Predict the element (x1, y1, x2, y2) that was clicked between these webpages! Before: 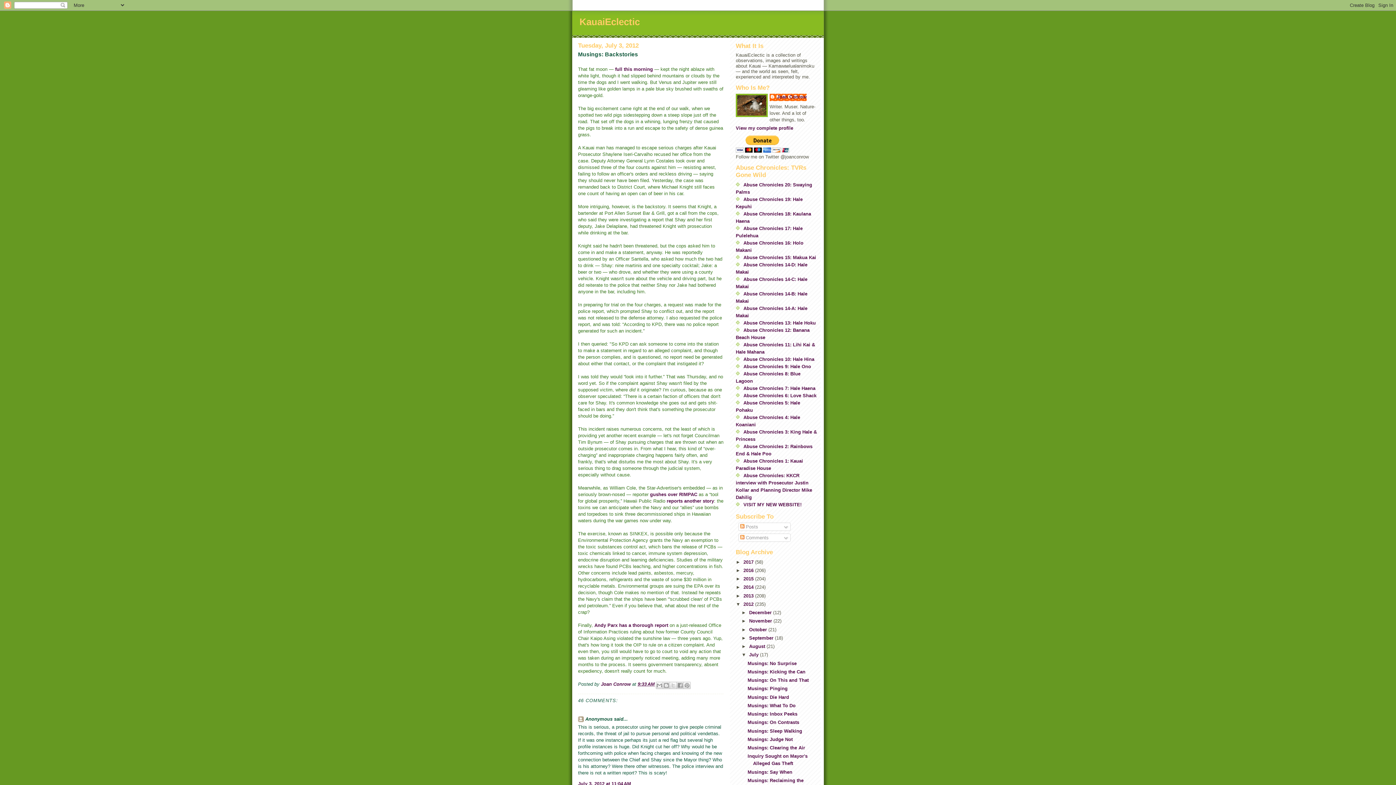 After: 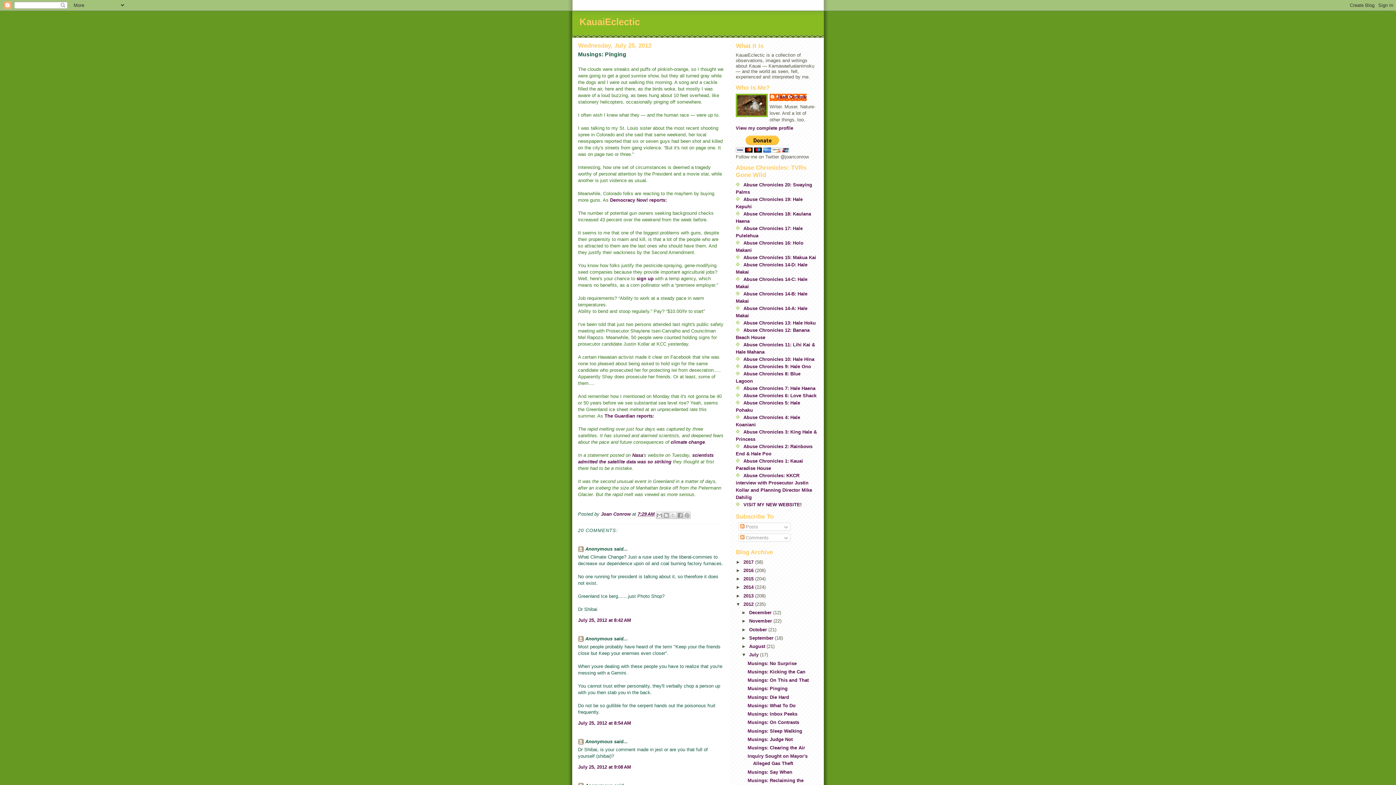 Action: bbox: (747, 686, 787, 691) label: Musings: Pinging